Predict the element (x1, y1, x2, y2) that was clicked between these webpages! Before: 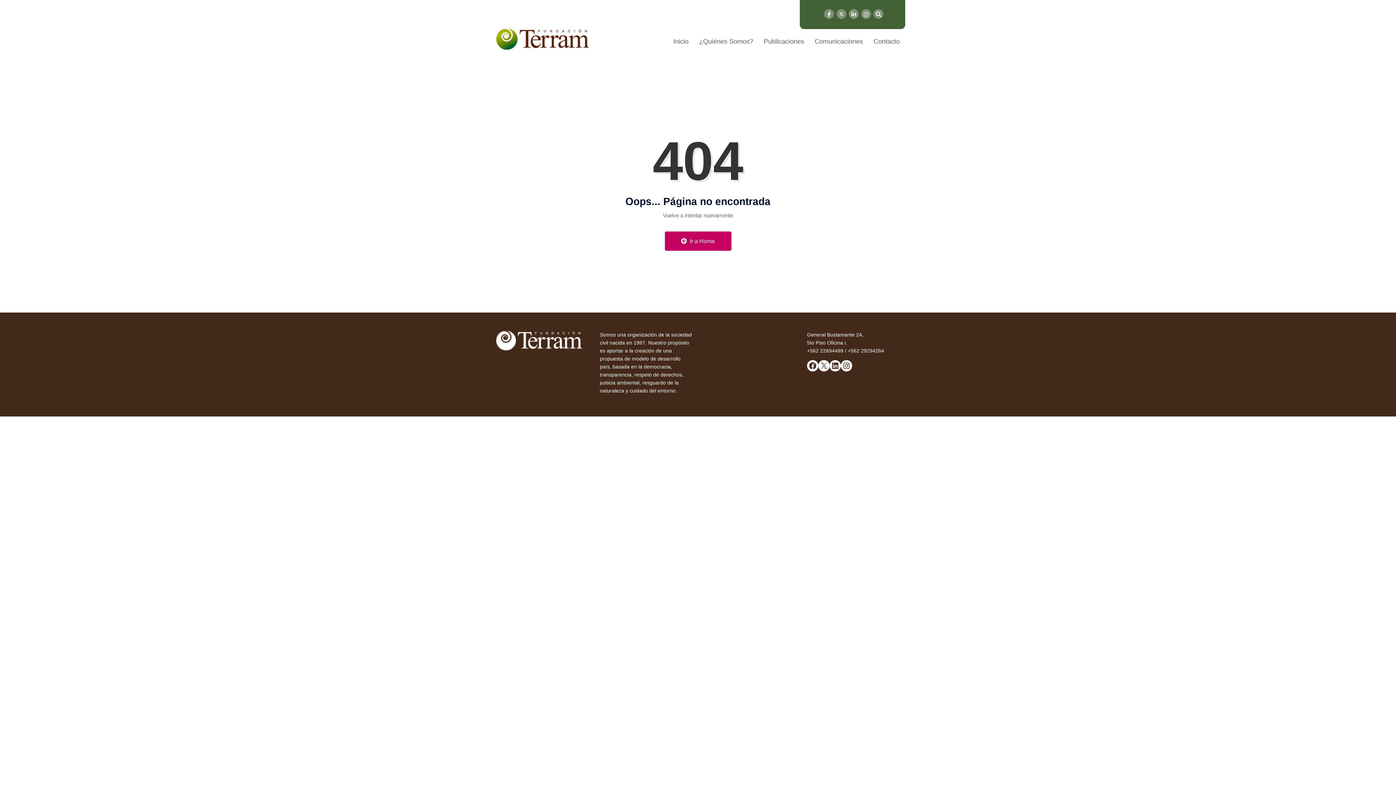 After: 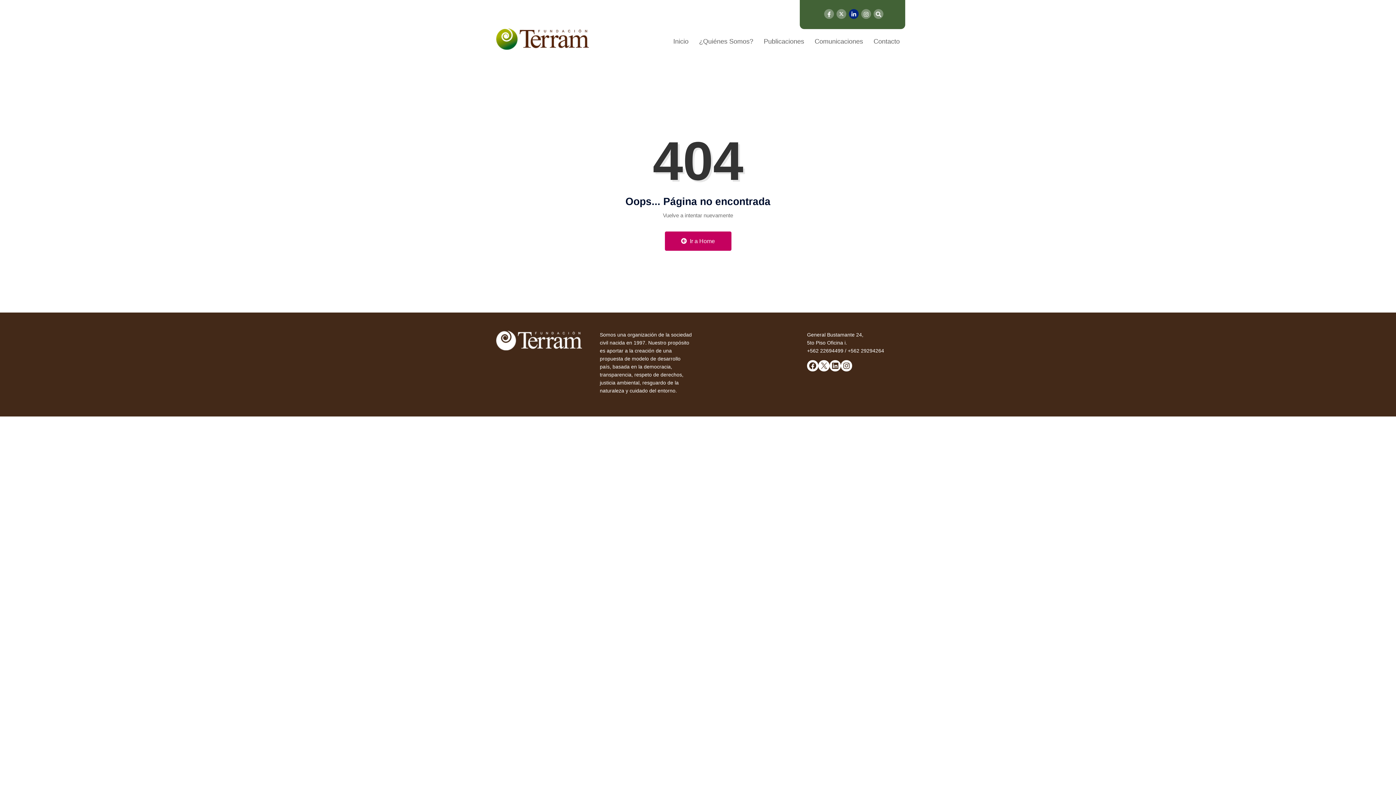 Action: bbox: (849, 9, 858, 18)